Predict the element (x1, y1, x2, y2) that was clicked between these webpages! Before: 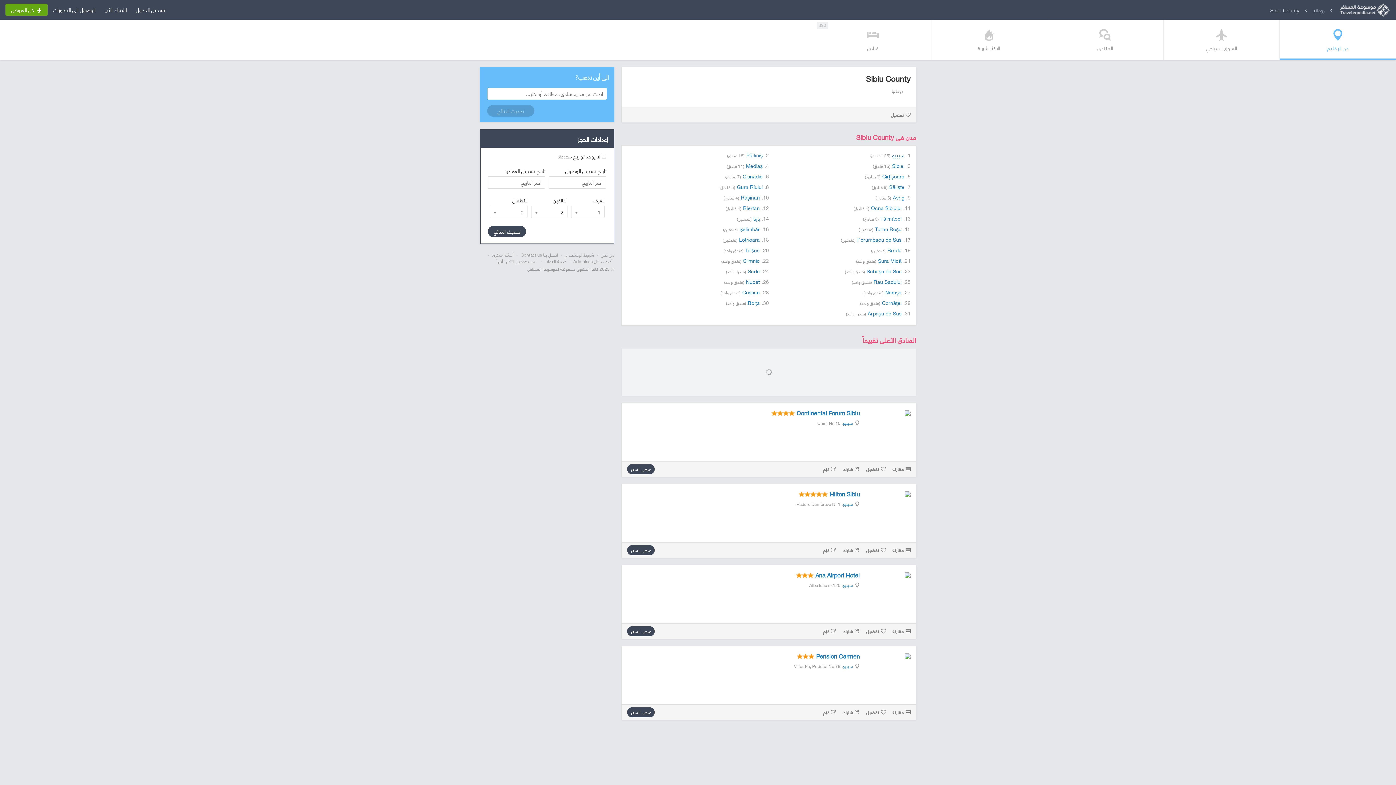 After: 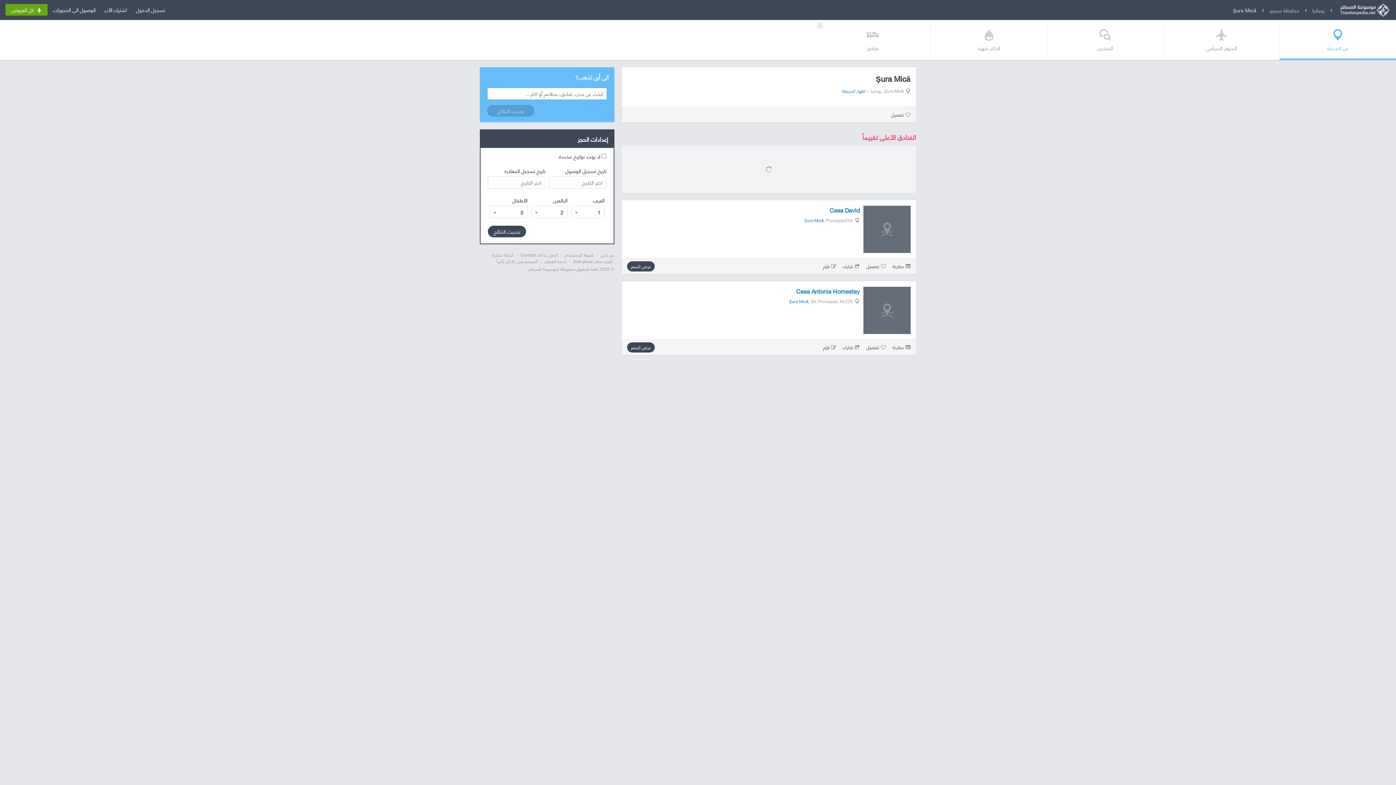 Action: bbox: (878, 256, 901, 264) label: Şura Mică